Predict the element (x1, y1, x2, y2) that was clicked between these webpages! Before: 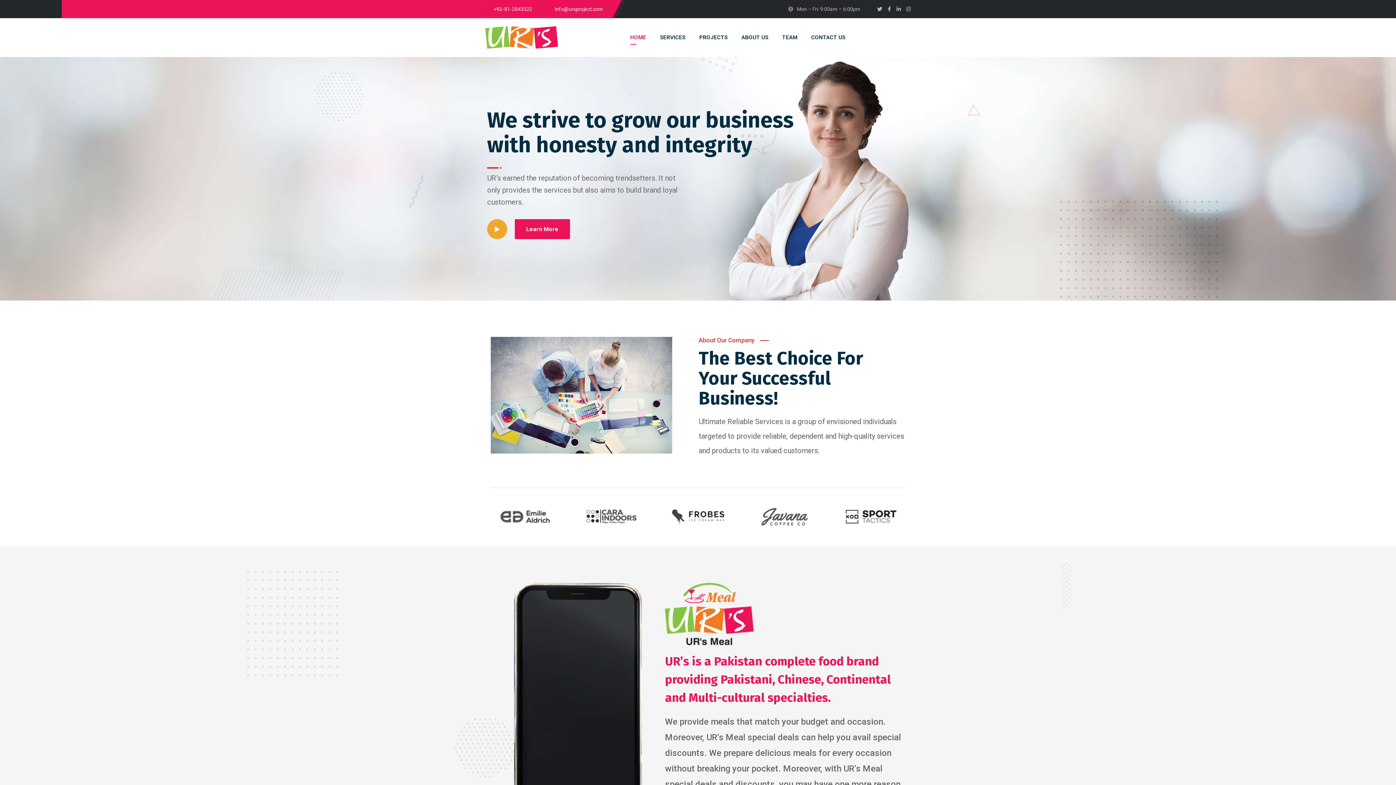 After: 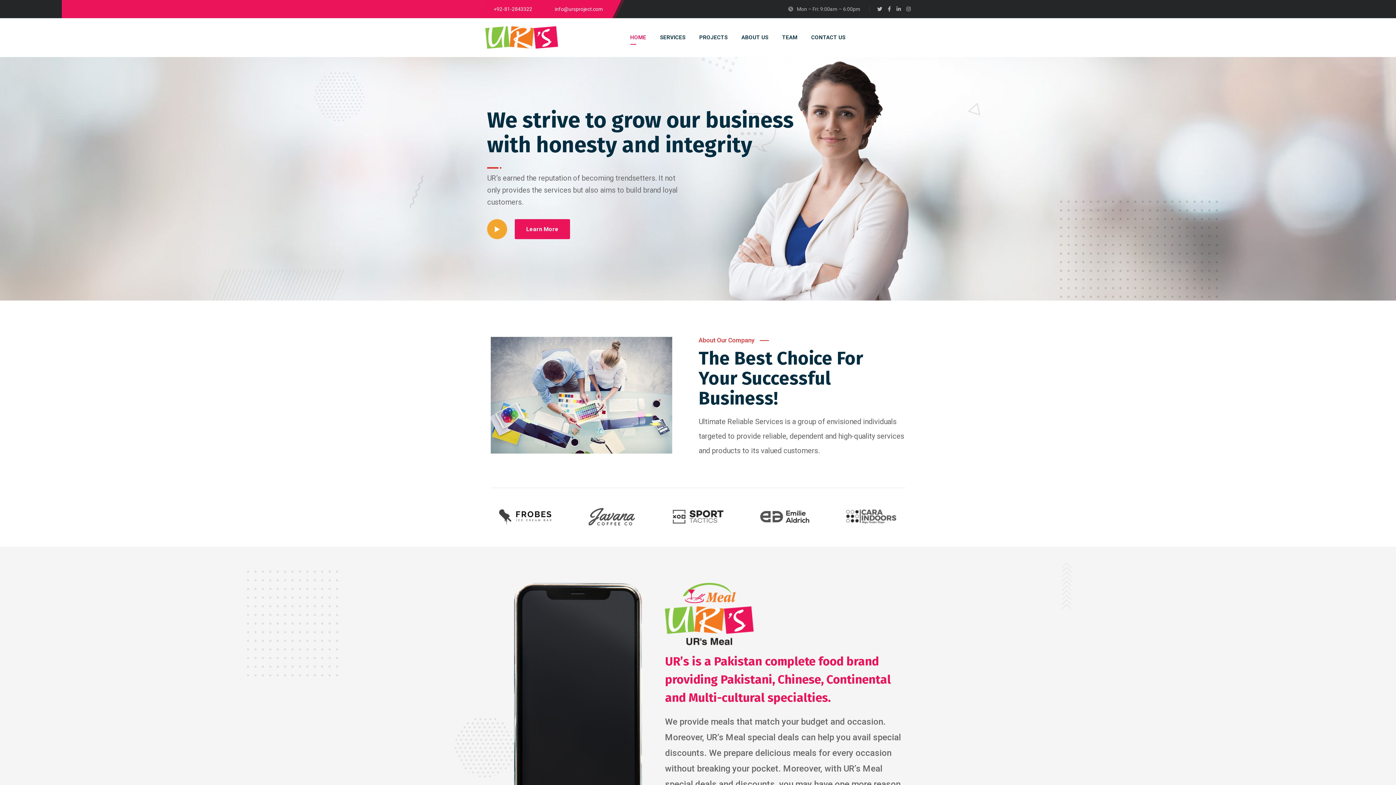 Action: bbox: (485, 6, 532, 12) label: +92-81-2843322